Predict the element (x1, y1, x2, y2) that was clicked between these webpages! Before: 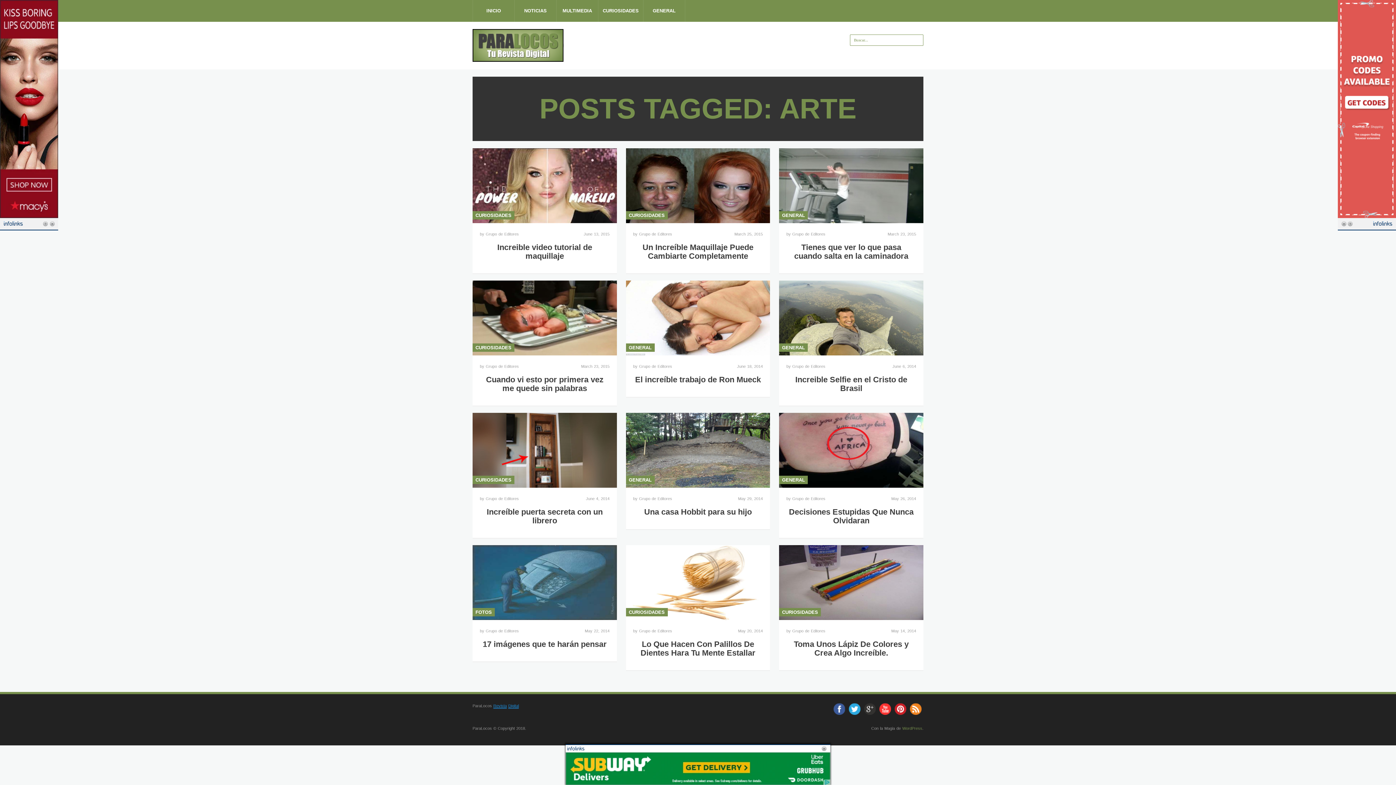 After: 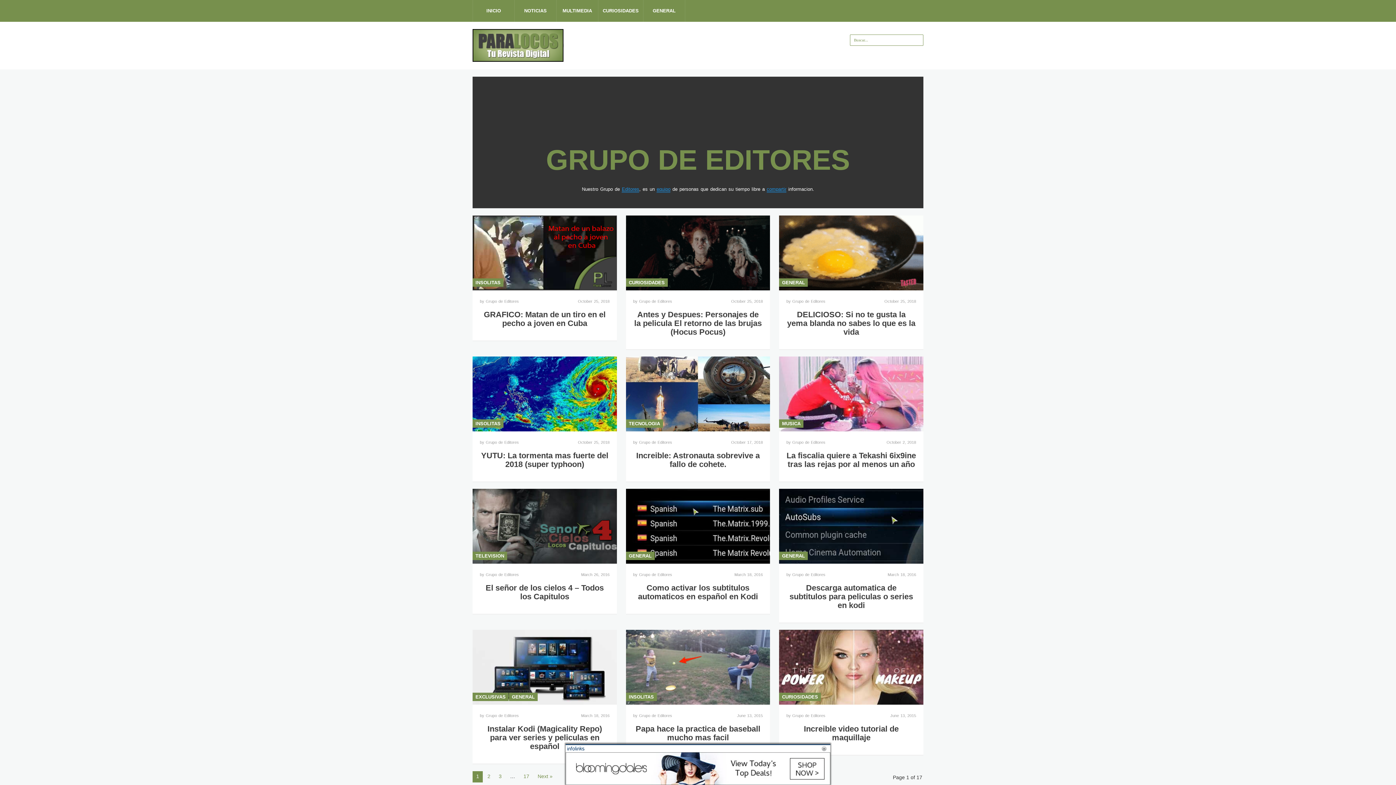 Action: label: Grupo de Editores bbox: (485, 496, 519, 501)